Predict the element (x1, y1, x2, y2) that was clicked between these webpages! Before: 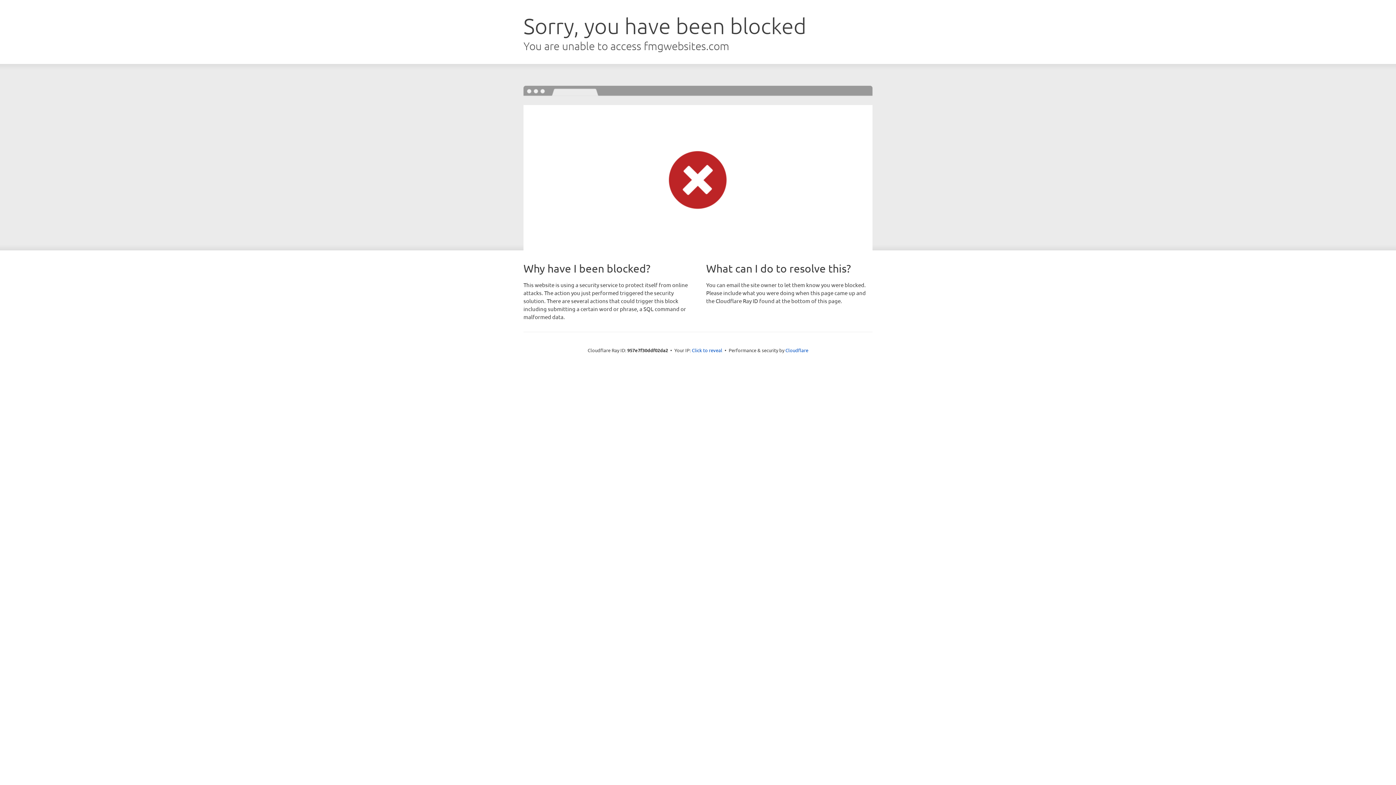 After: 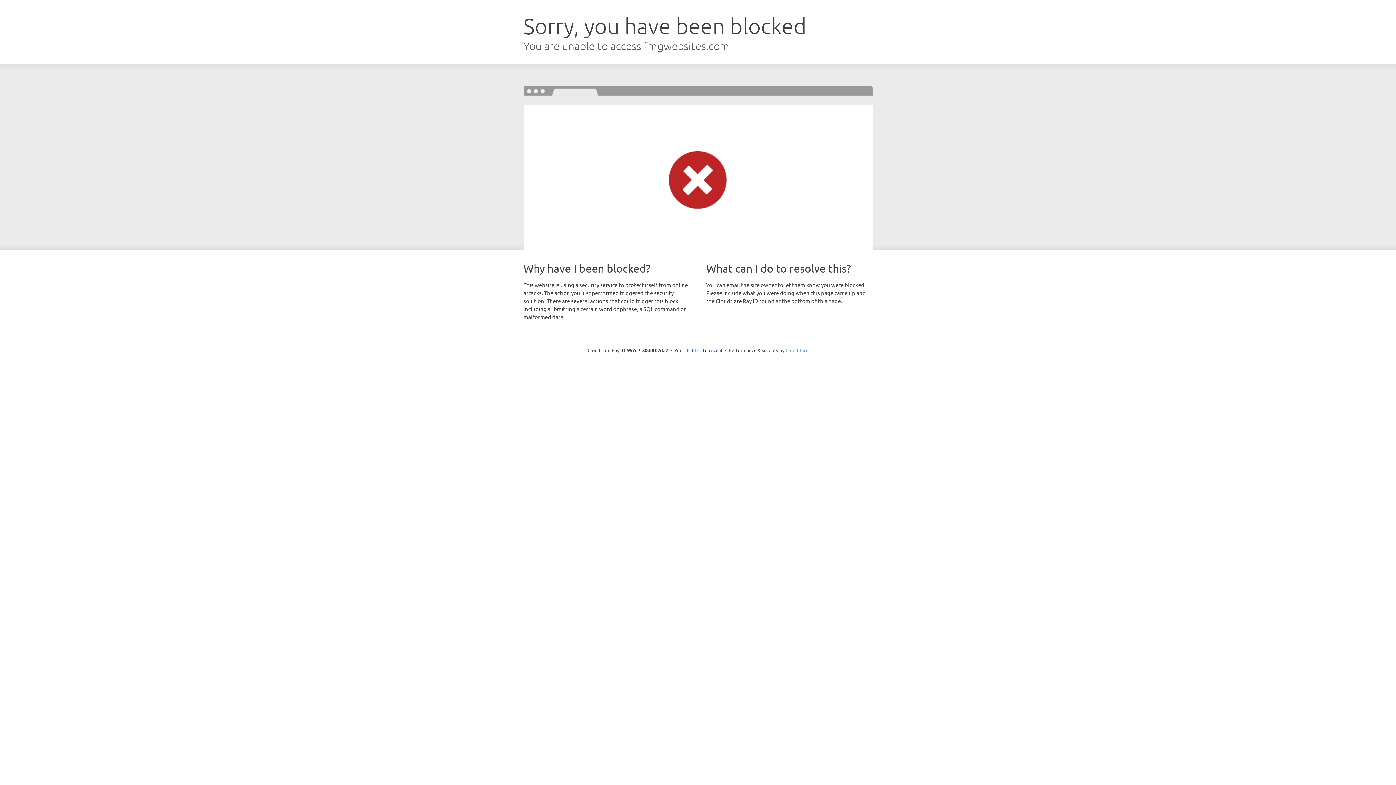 Action: label: Cloudflare bbox: (785, 347, 808, 353)